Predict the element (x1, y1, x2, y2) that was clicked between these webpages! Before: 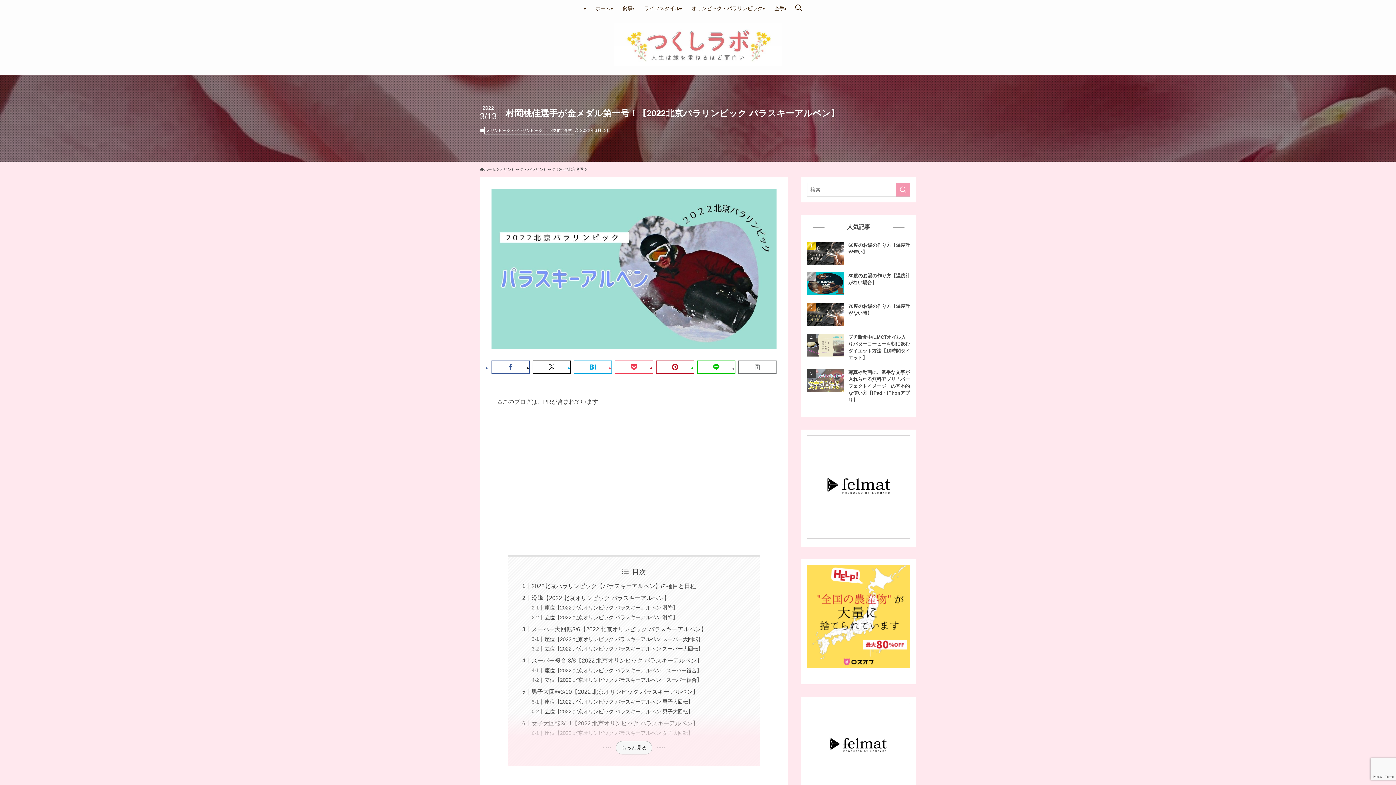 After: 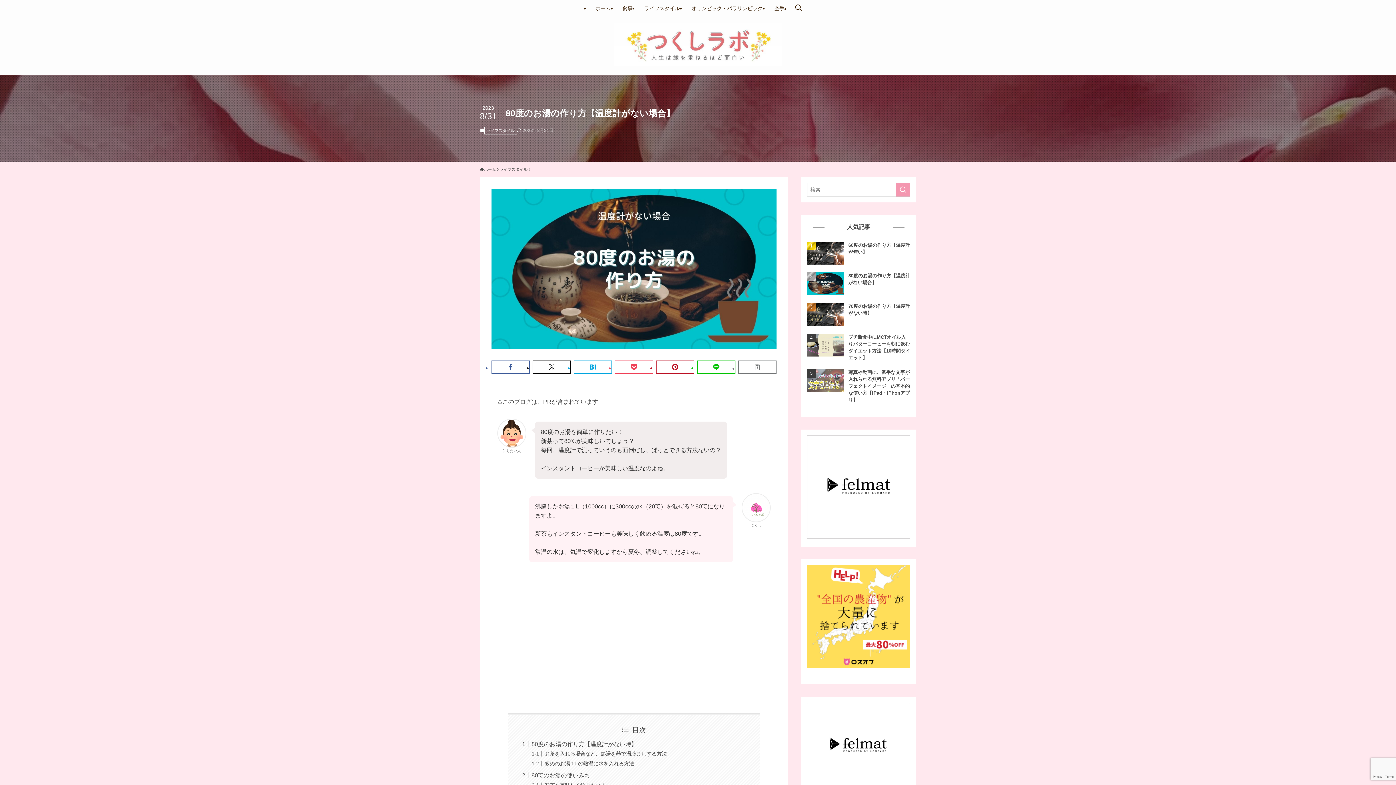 Action: label: 80度のお湯の作り方【温度計がない場合】 bbox: (807, 272, 910, 295)